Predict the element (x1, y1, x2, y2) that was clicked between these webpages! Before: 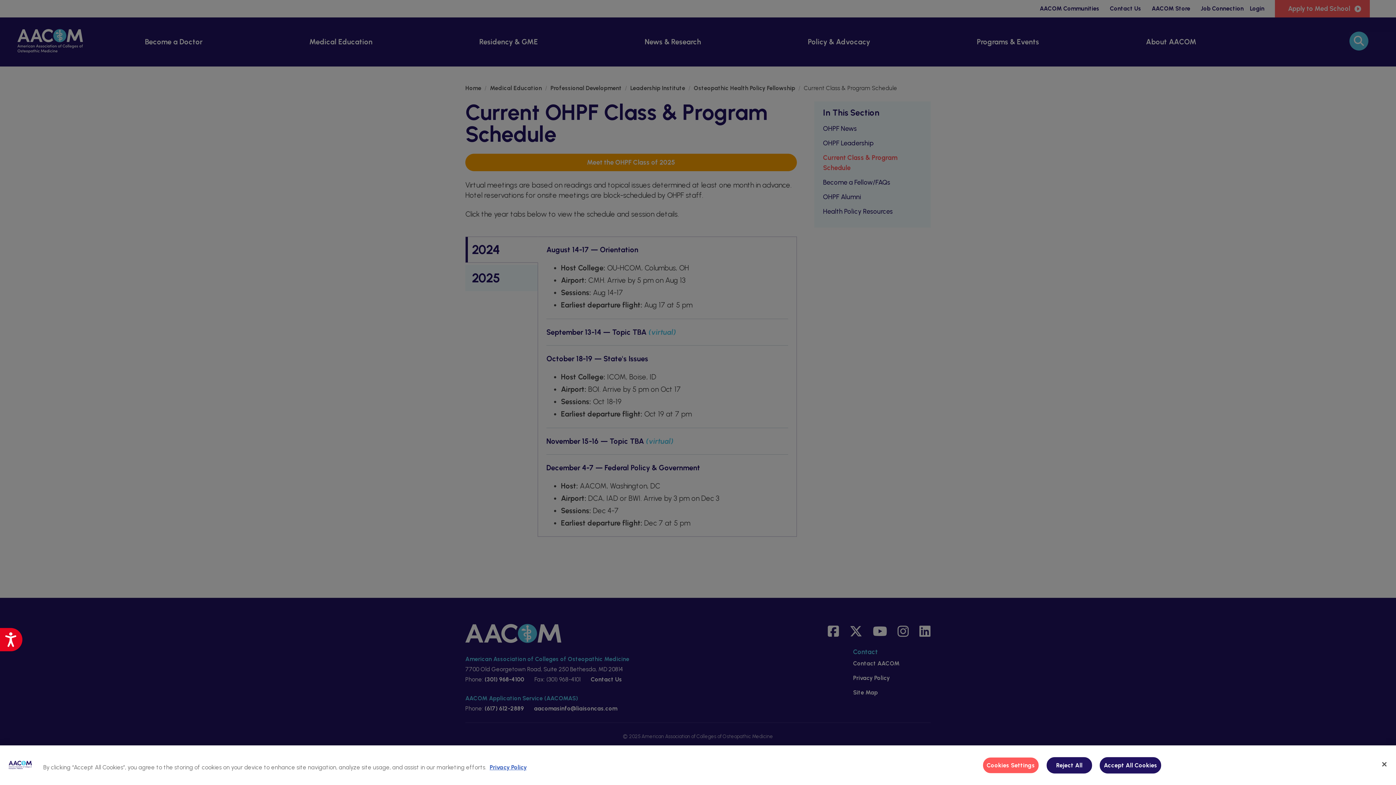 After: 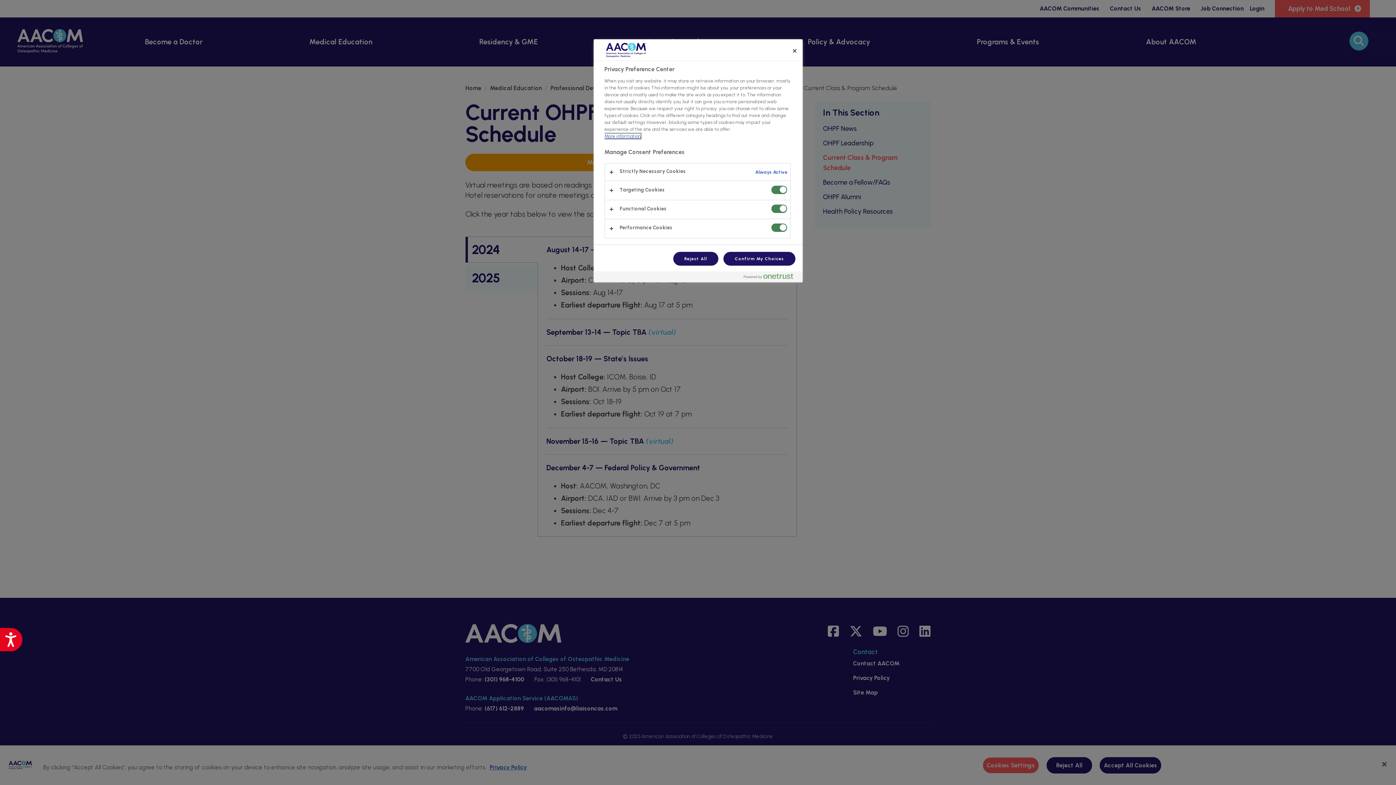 Action: bbox: (982, 757, 1039, 773) label: Cookies Settings